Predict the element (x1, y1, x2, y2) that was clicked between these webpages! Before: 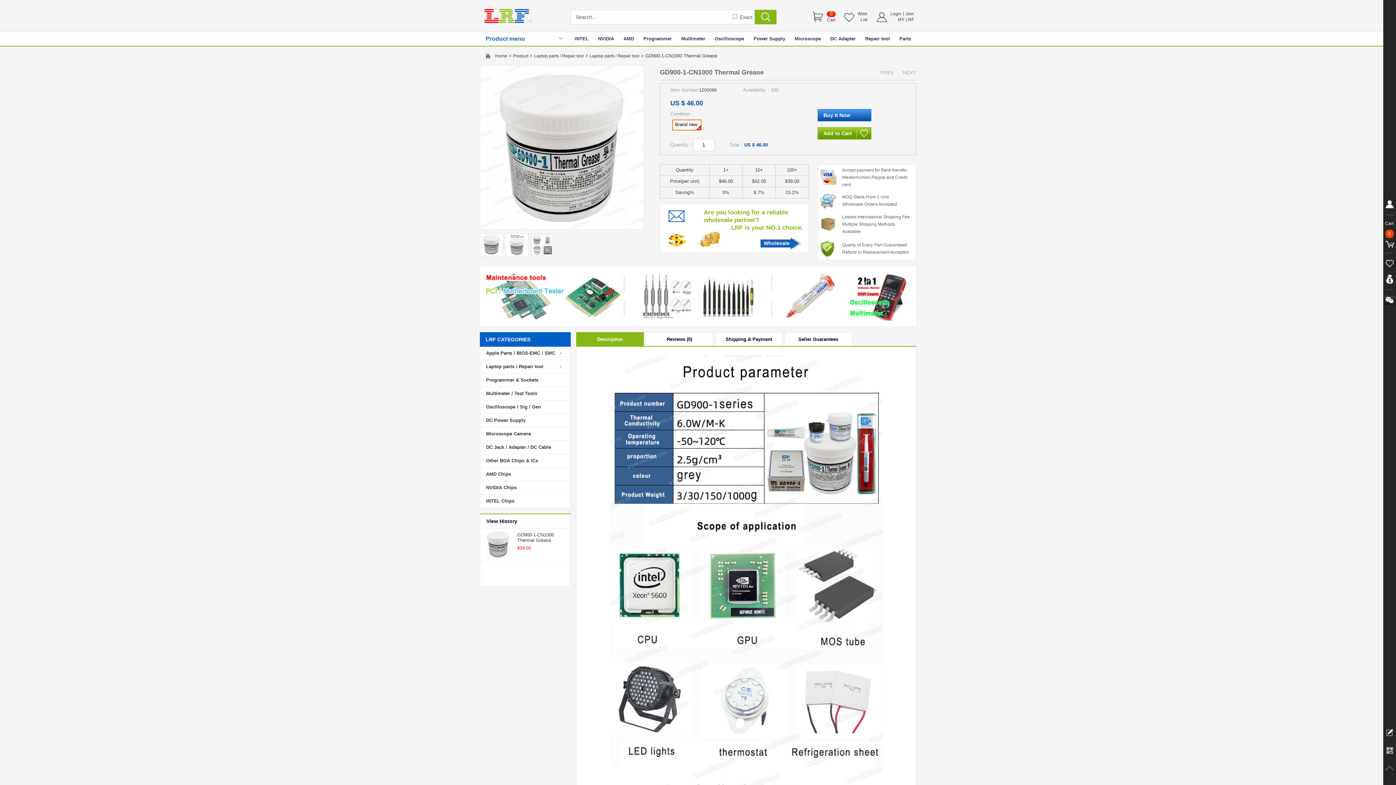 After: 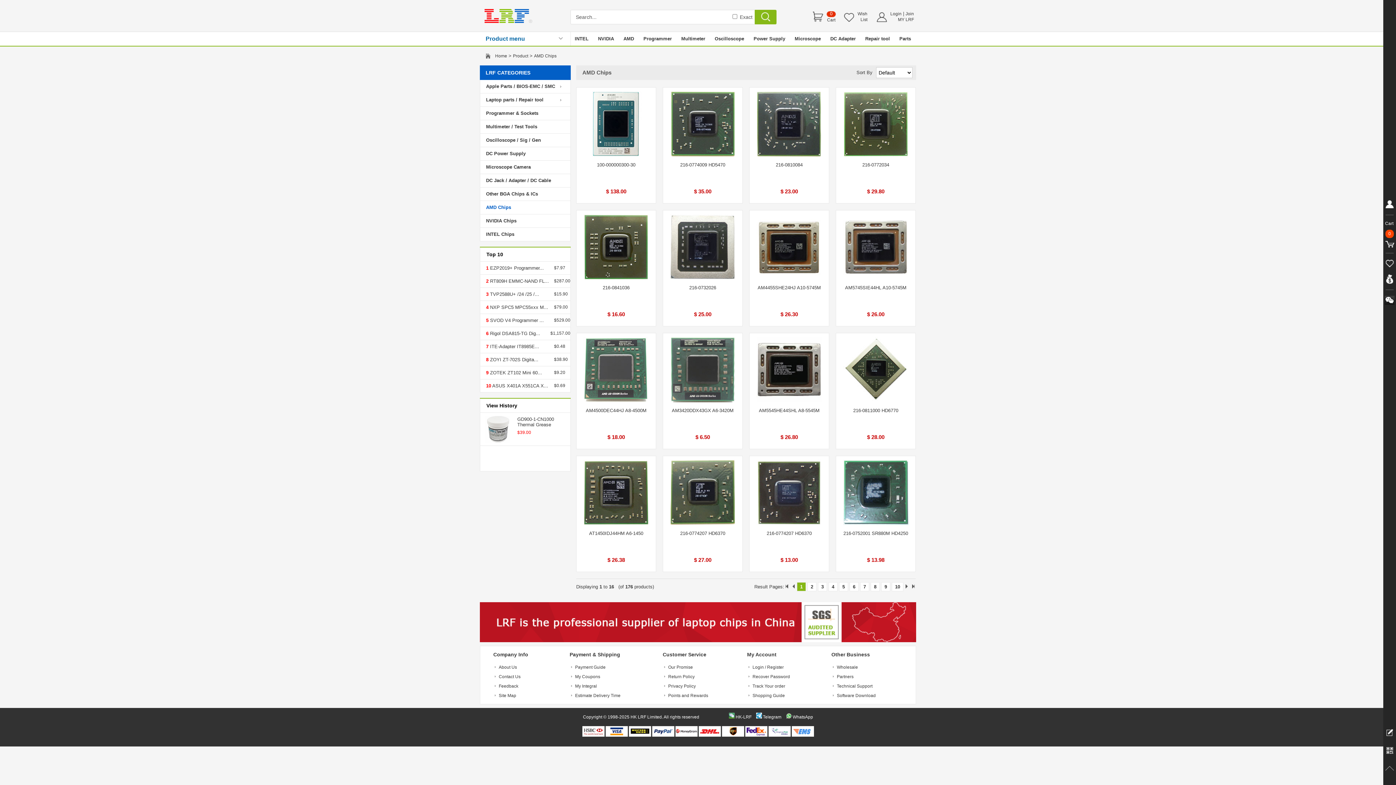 Action: label: AMD Chips bbox: (480, 468, 570, 481)